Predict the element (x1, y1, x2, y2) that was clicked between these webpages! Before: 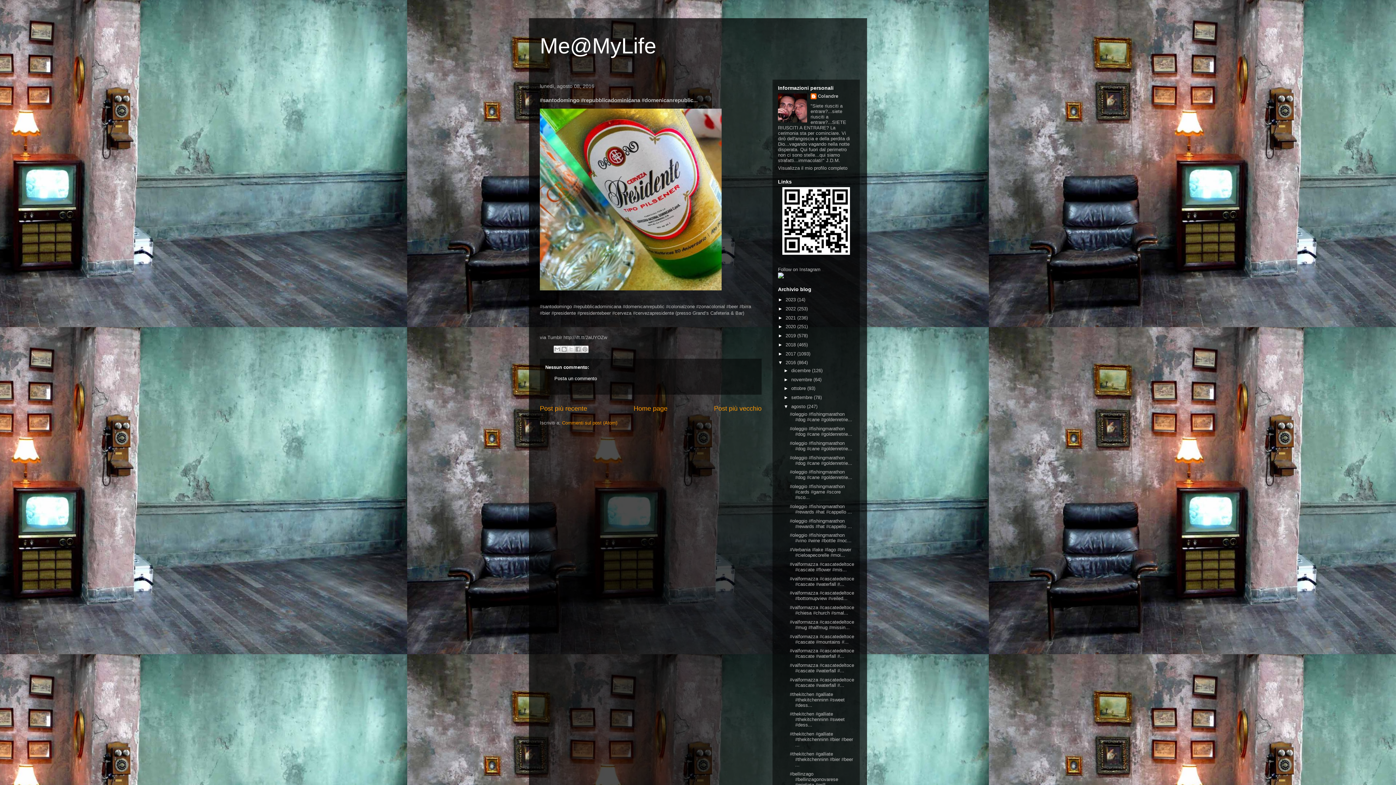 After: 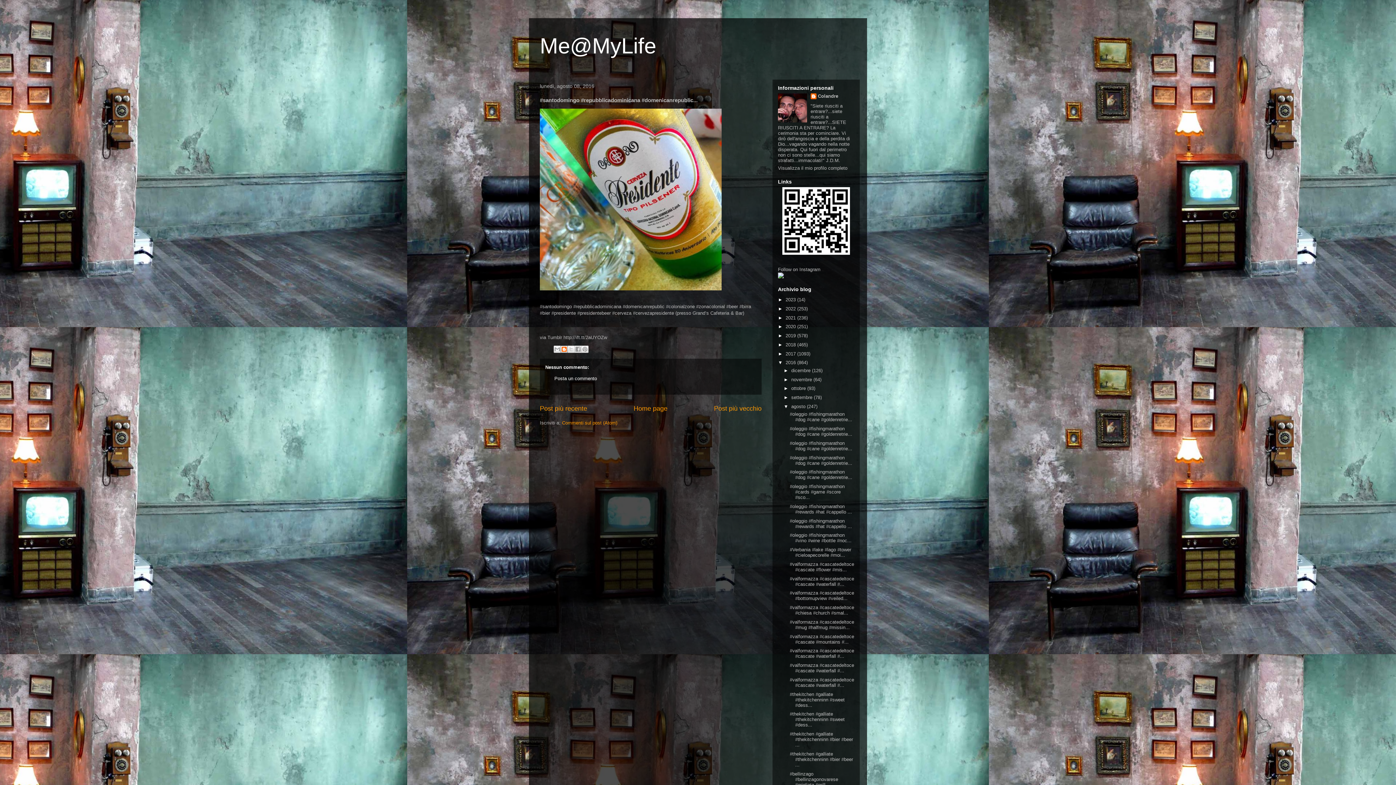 Action: bbox: (560, 345, 568, 353) label: Postalo sul blog